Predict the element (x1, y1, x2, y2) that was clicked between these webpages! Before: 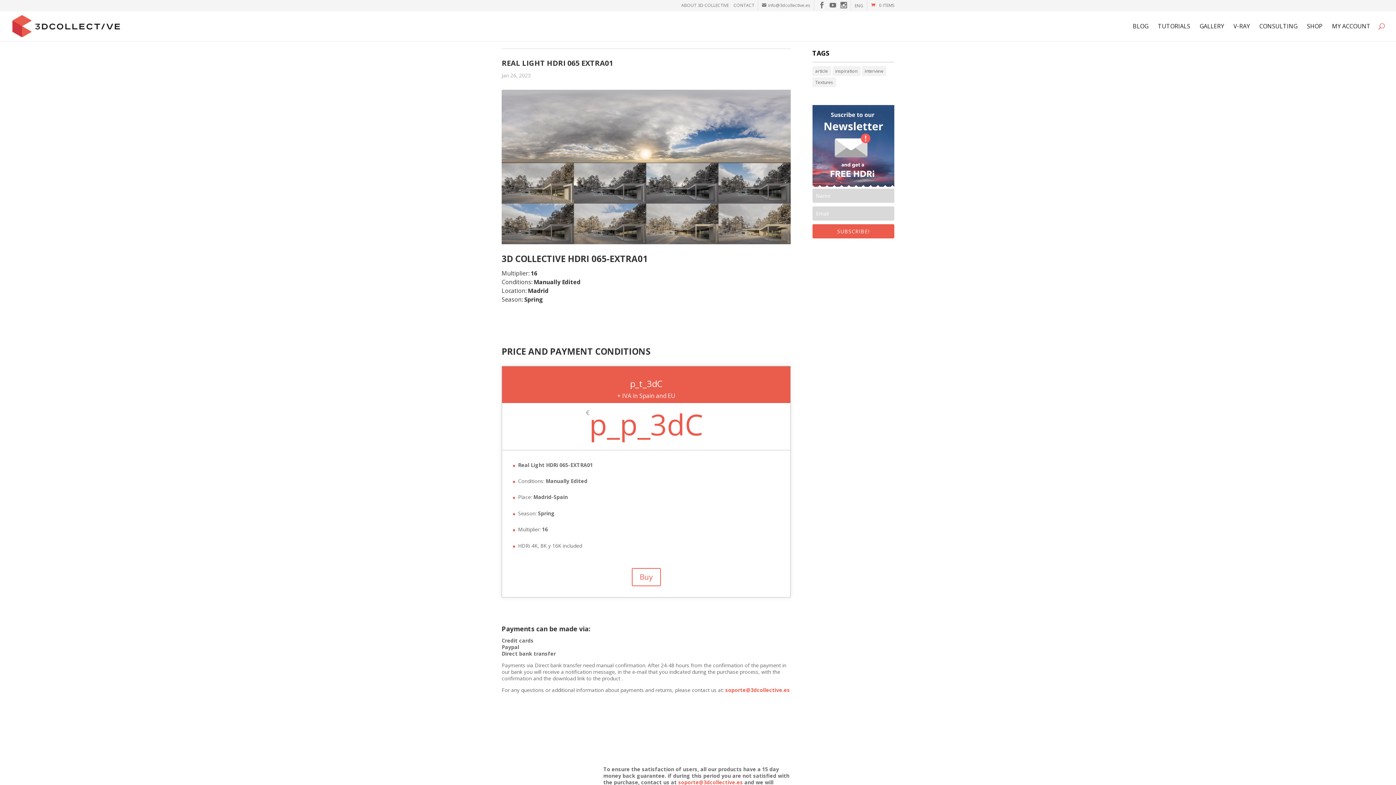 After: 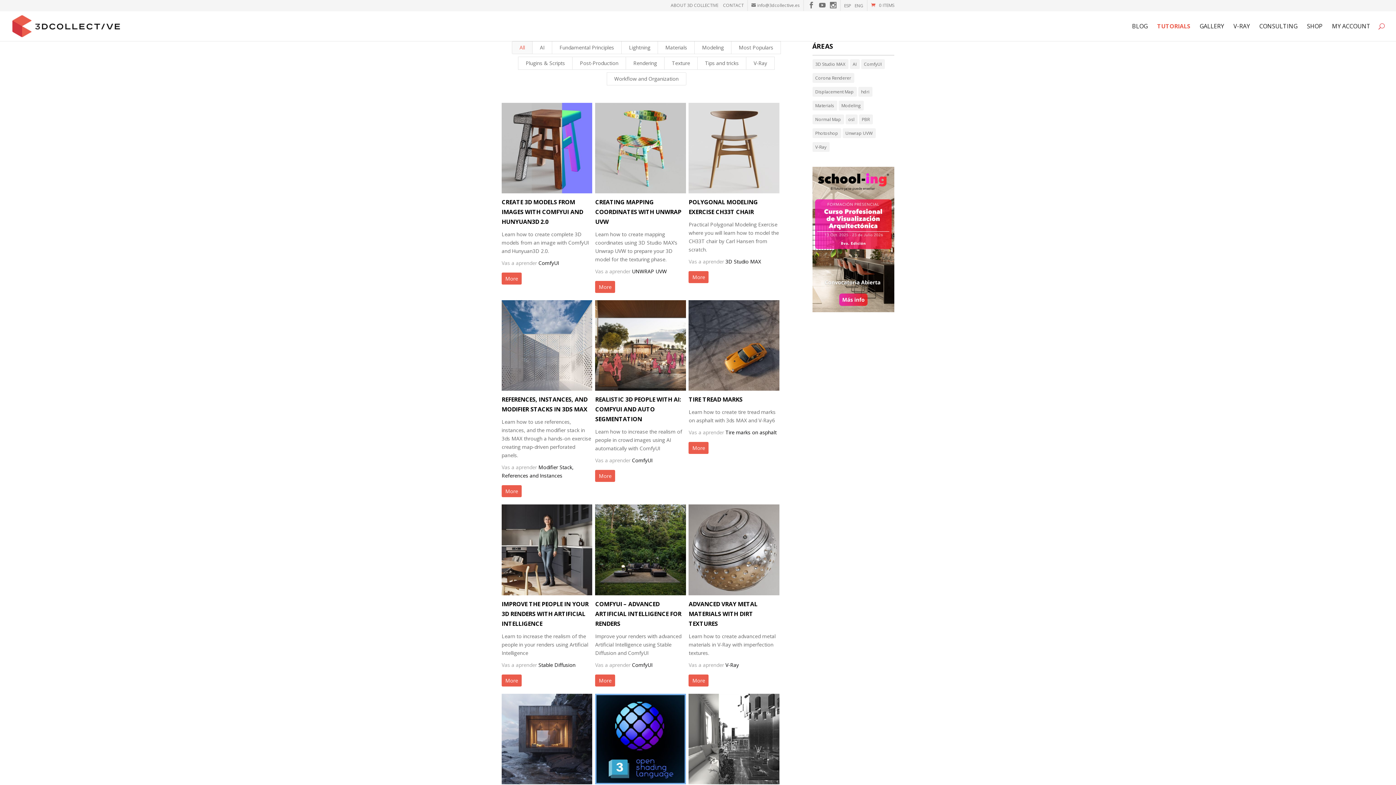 Action: bbox: (1158, 23, 1190, 41) label: TUTORIALS